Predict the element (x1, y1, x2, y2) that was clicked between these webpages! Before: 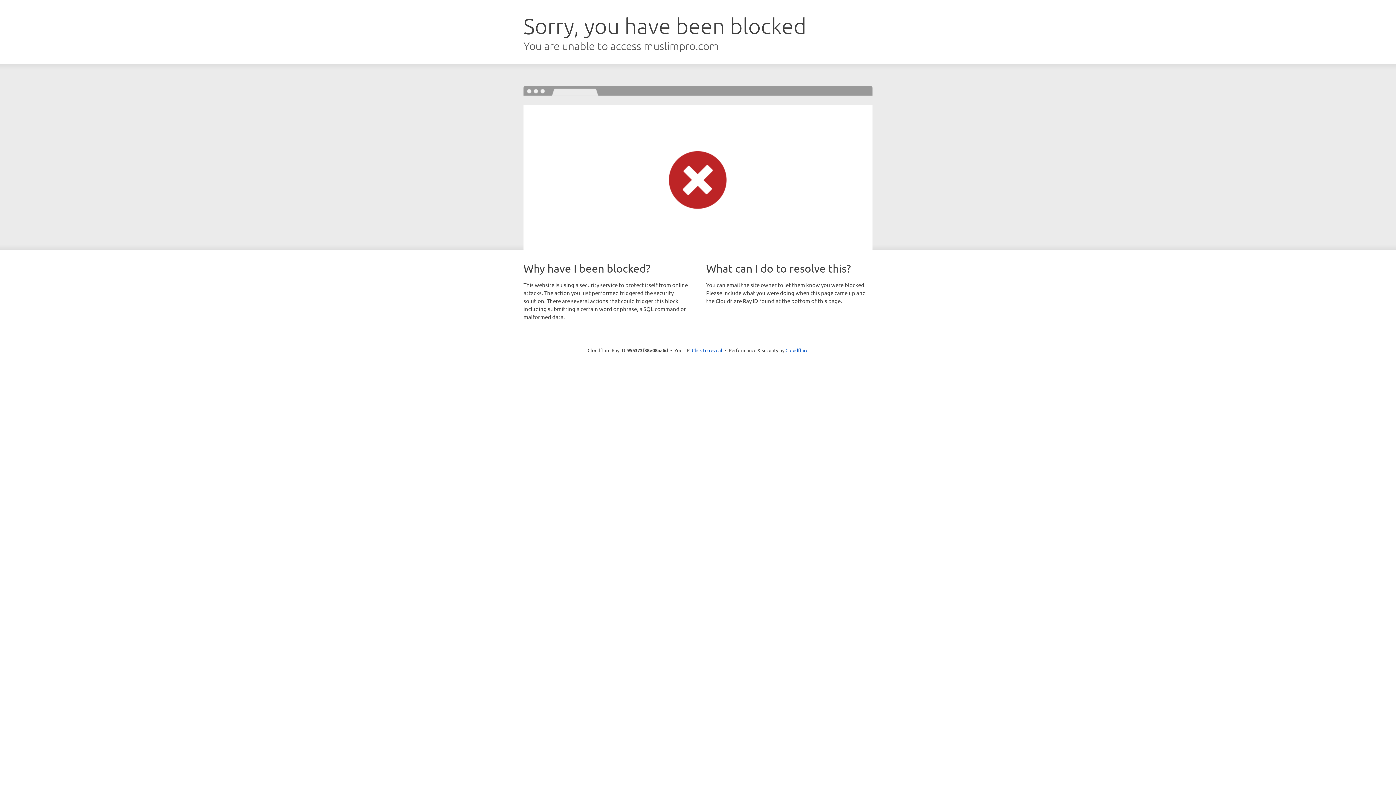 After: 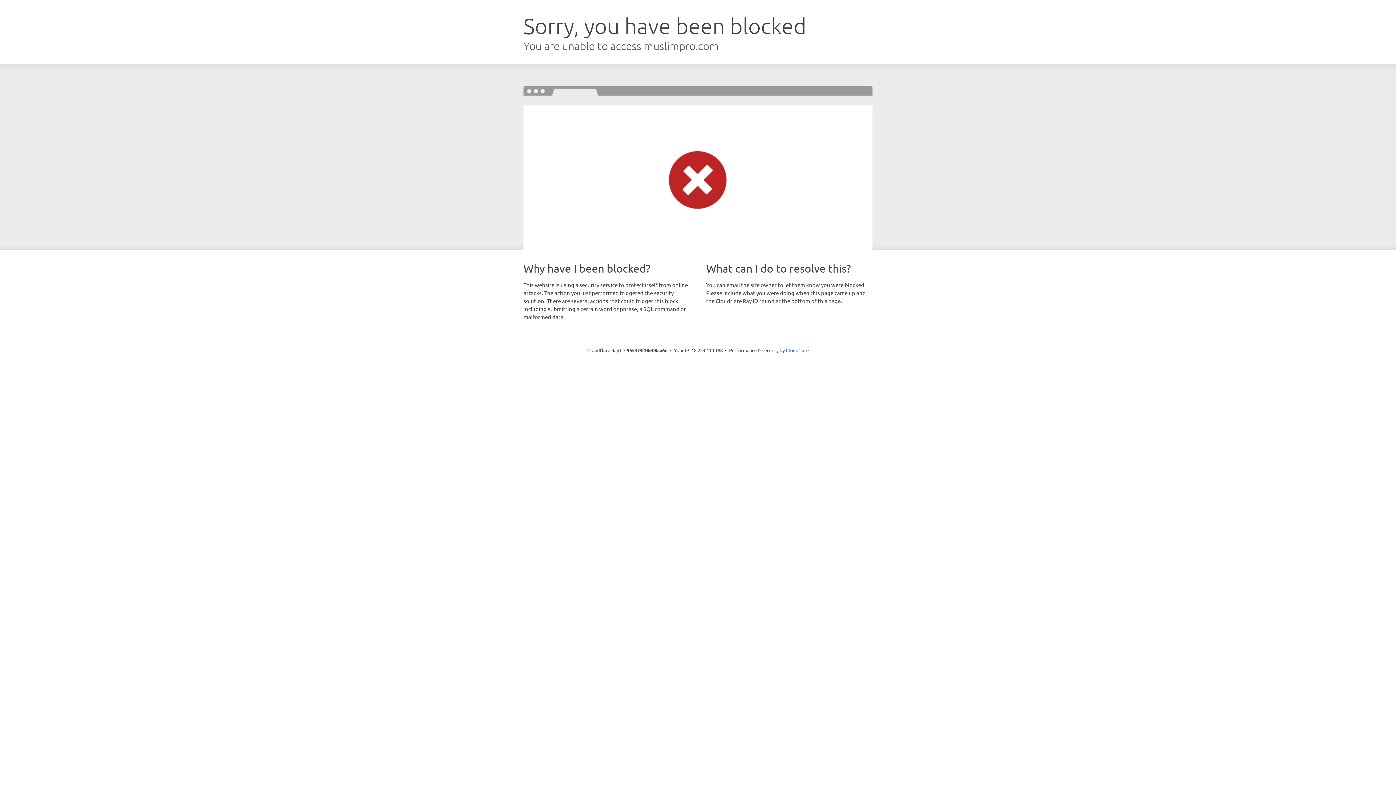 Action: bbox: (692, 346, 722, 353) label: Click to reveal